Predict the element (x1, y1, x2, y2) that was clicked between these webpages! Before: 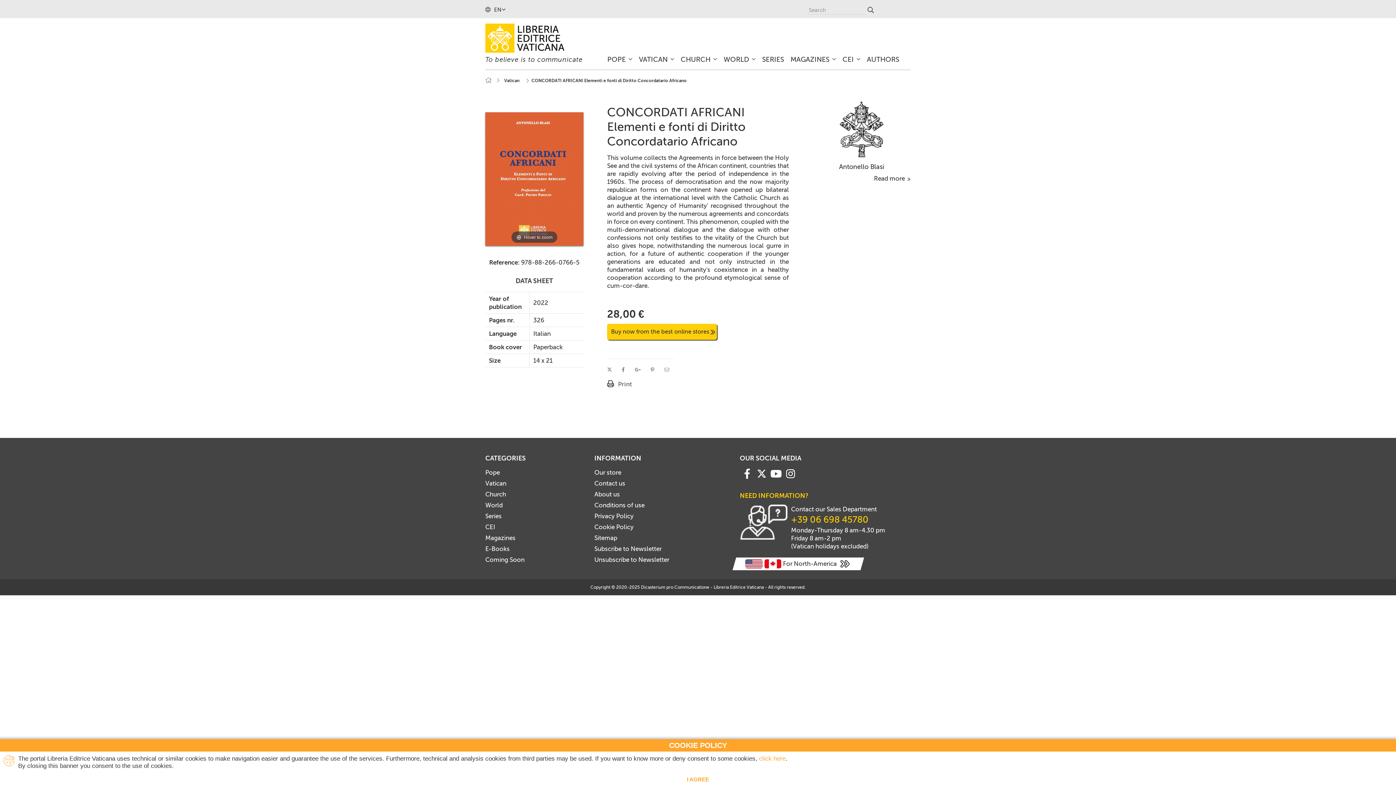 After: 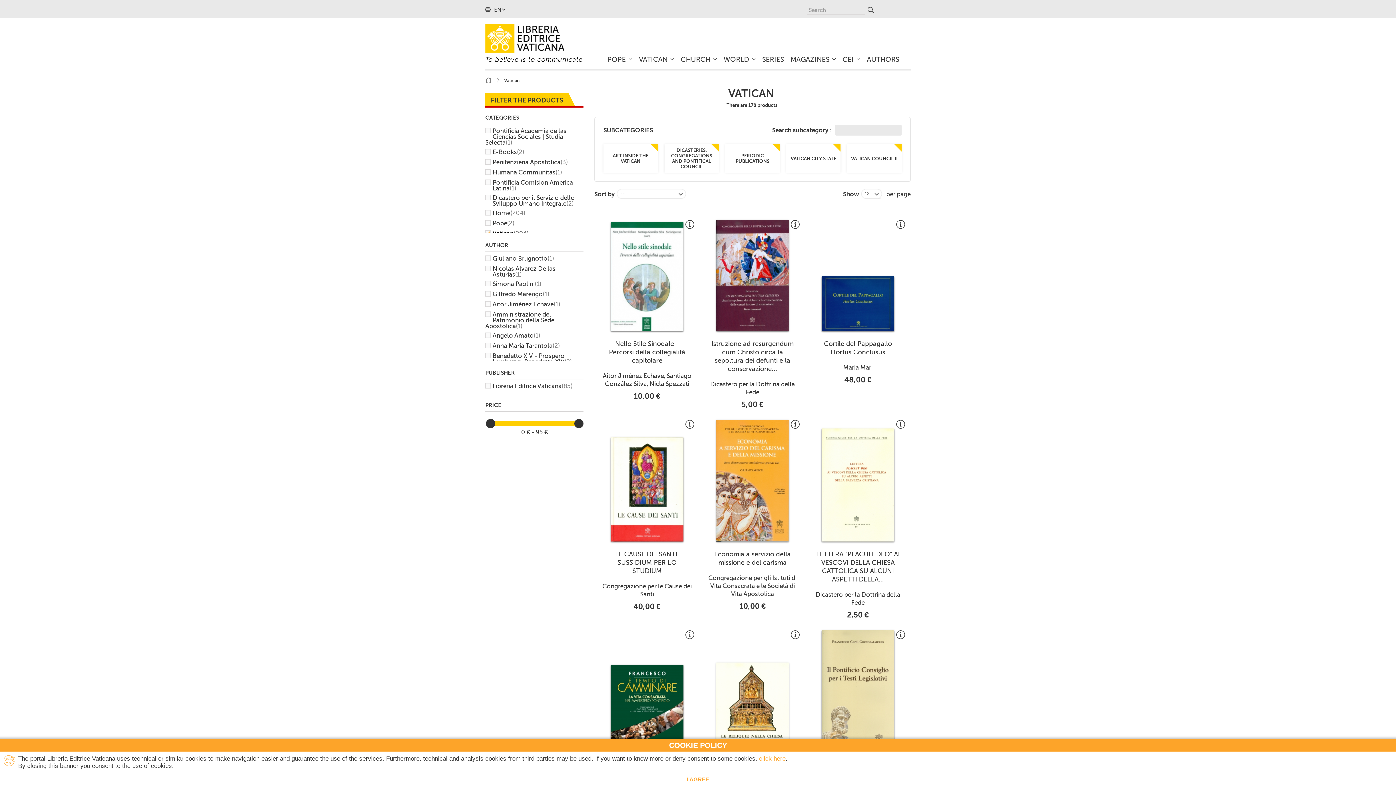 Action: label: VATICAN  bbox: (635, 49, 677, 69)